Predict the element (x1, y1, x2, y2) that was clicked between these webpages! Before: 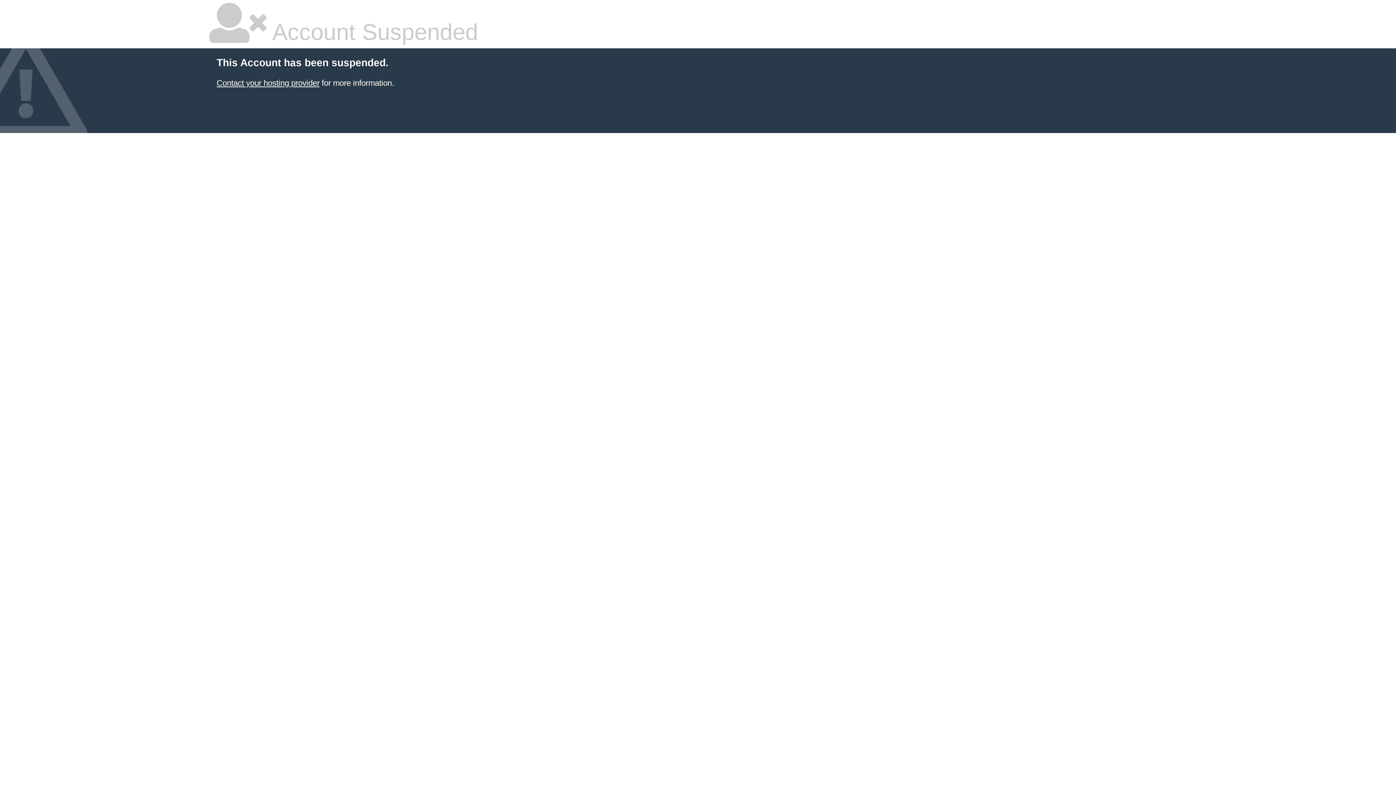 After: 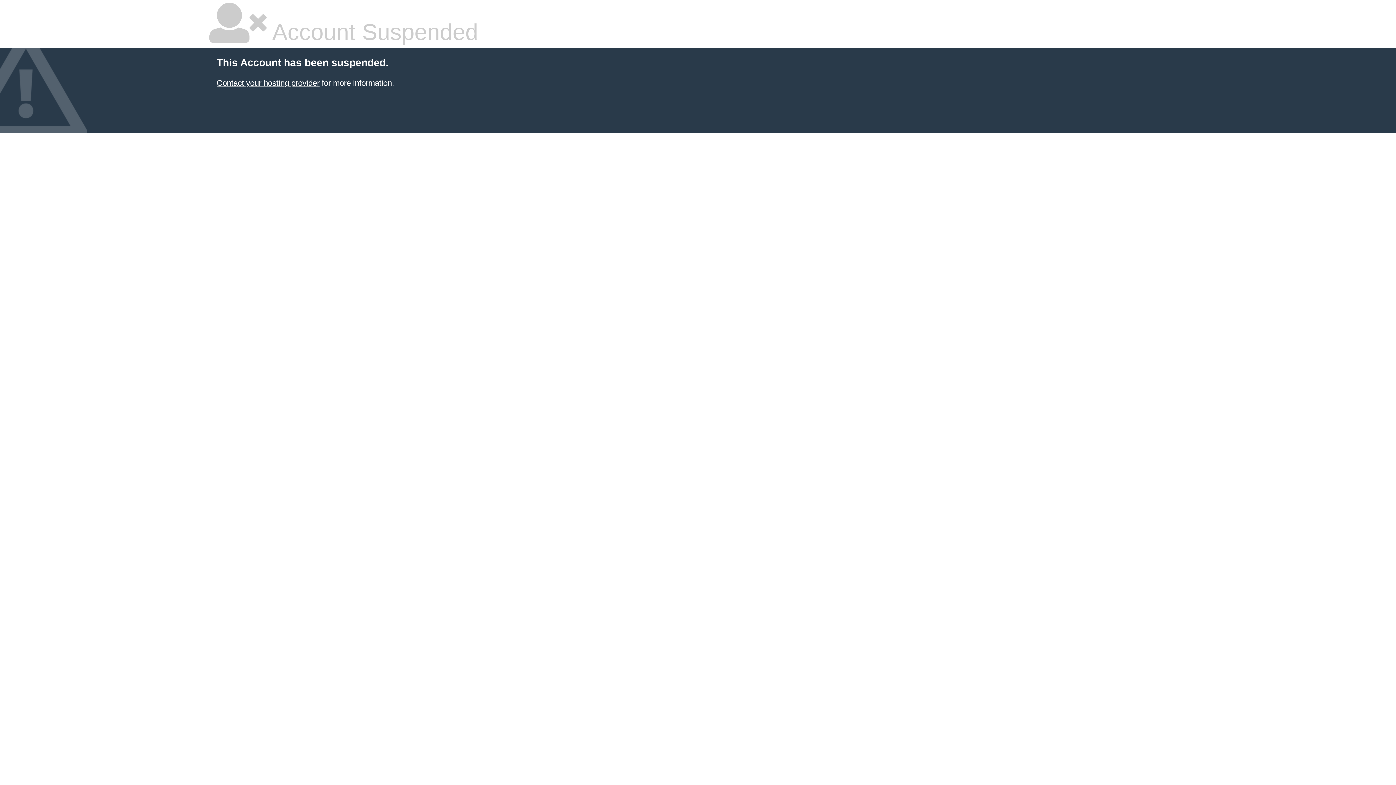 Action: label: Contact your hosting provider bbox: (216, 78, 319, 87)